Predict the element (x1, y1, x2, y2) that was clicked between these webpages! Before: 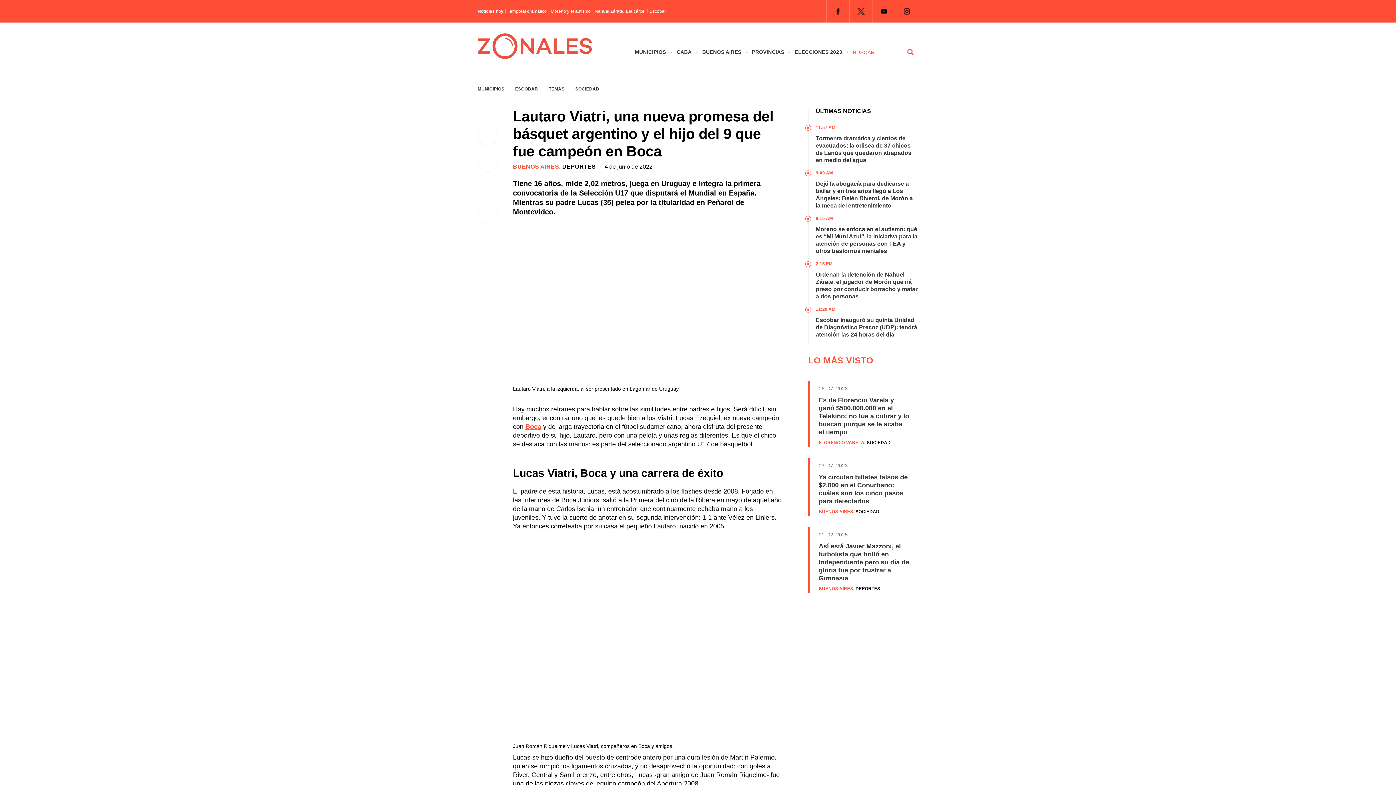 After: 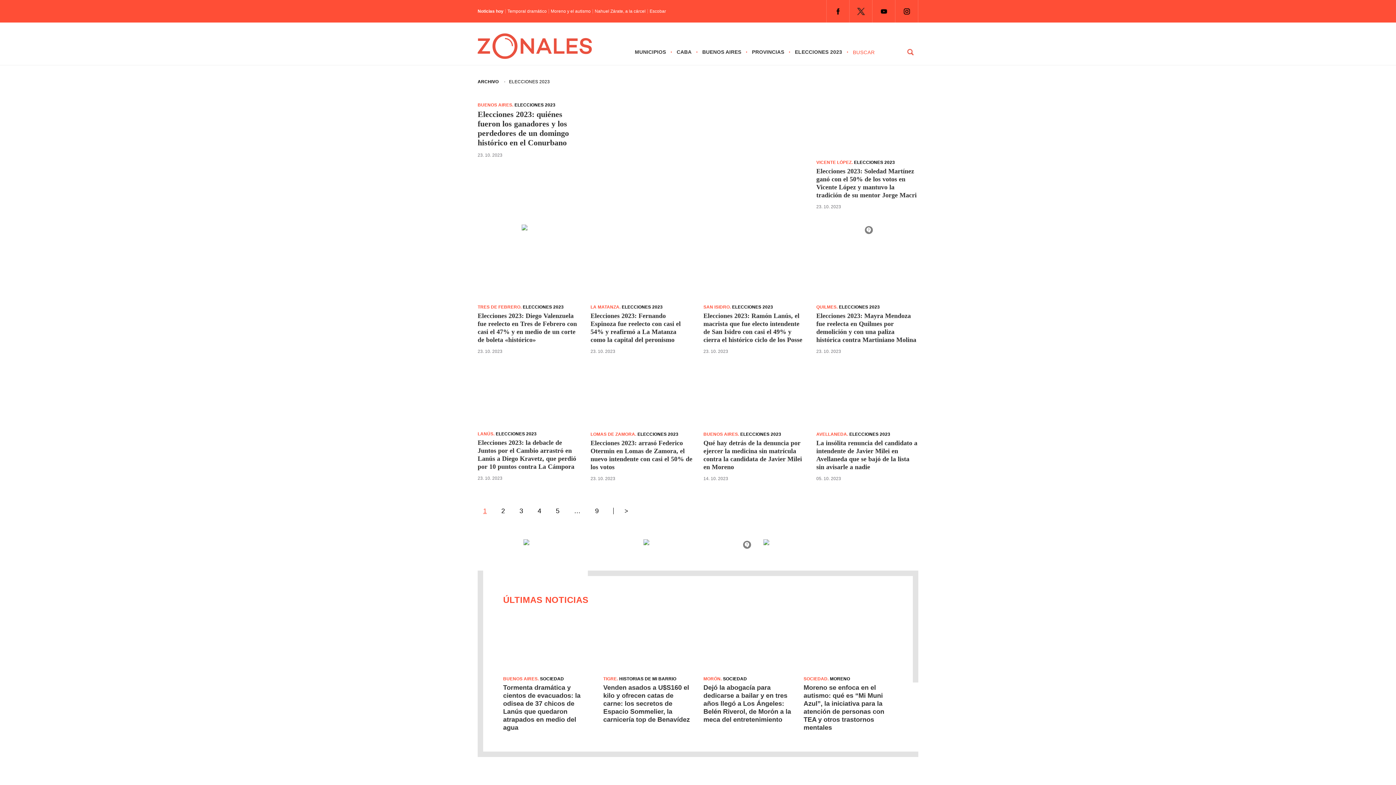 Action: bbox: (795, 48, 842, 56) label: ELECCIONES 2023